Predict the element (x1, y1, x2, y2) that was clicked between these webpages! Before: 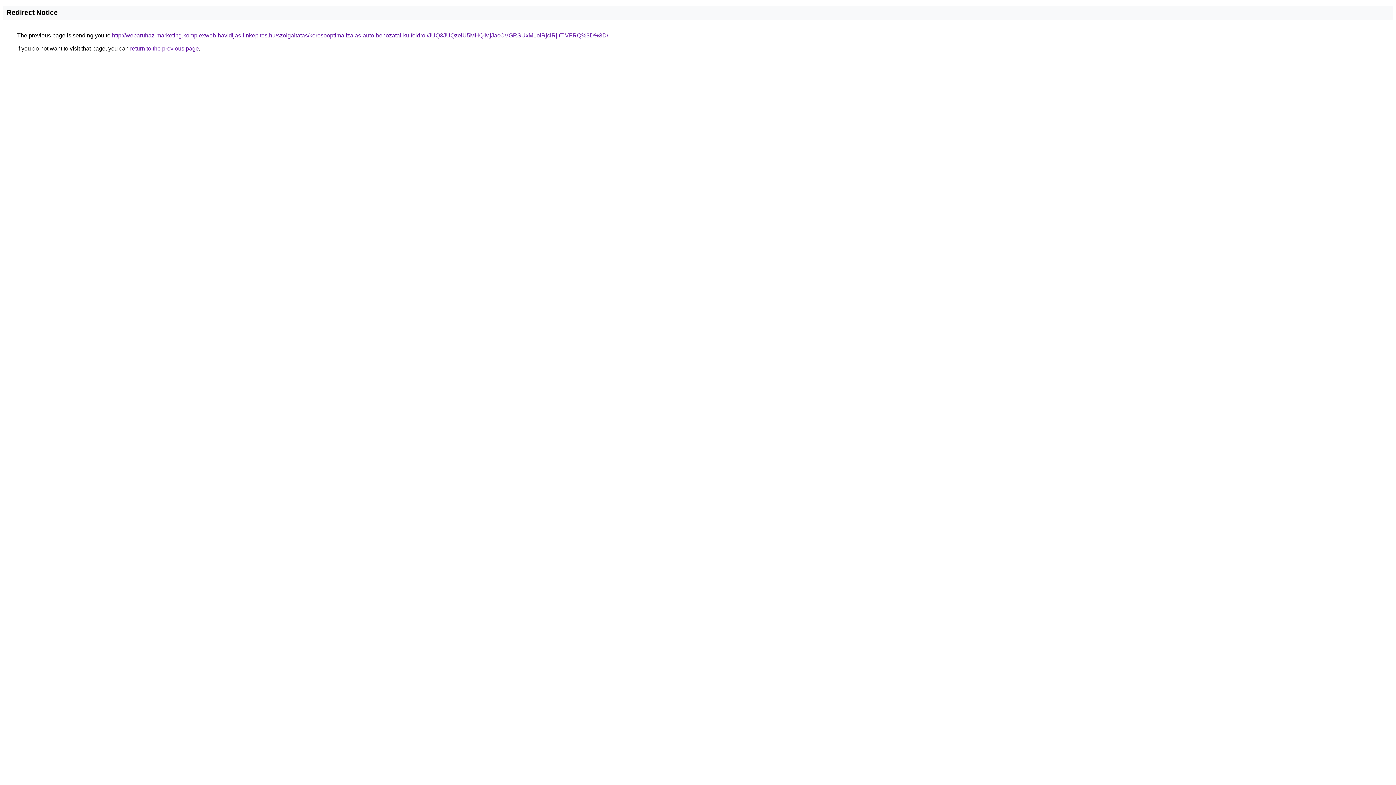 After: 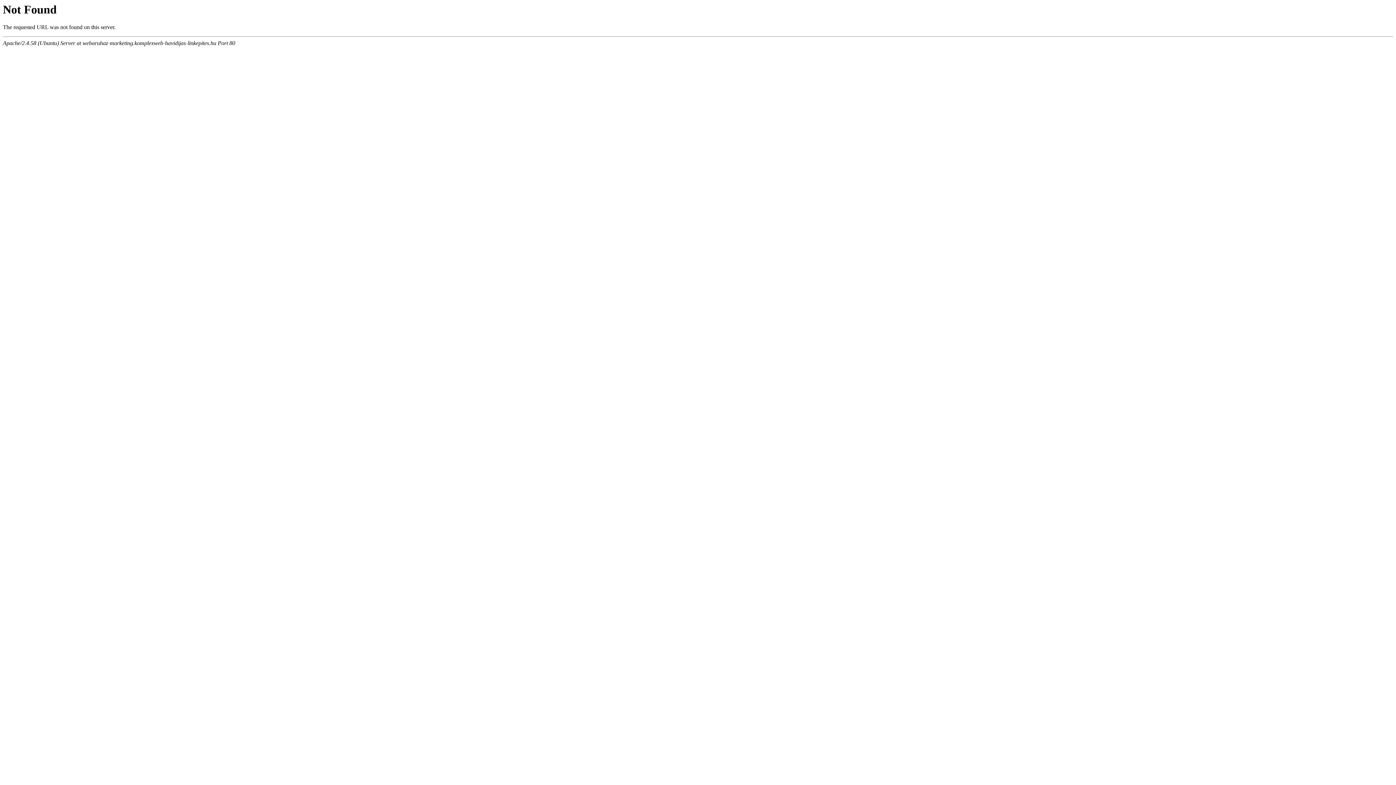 Action: label: http://webaruhaz-marketing.komplexweb-havidijas-linkepites.hu/szolgaltatas/keresooptimalizalas-auto-behozatal-kulfoldrol/JUQ3JUQzeiU5MHQlMjJacCVGRSUxM1olRjclRjltTiVFRQ%3D%3D/ bbox: (112, 32, 608, 38)